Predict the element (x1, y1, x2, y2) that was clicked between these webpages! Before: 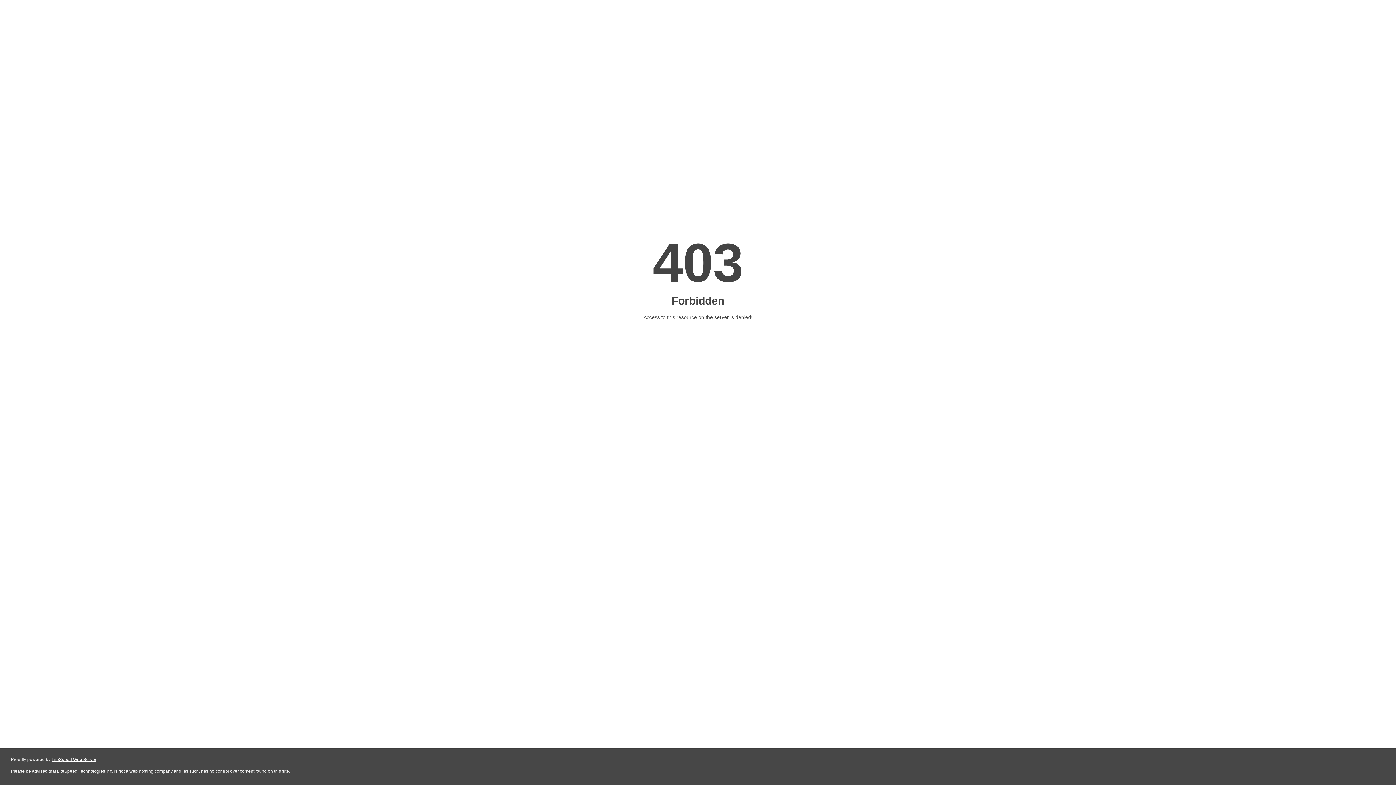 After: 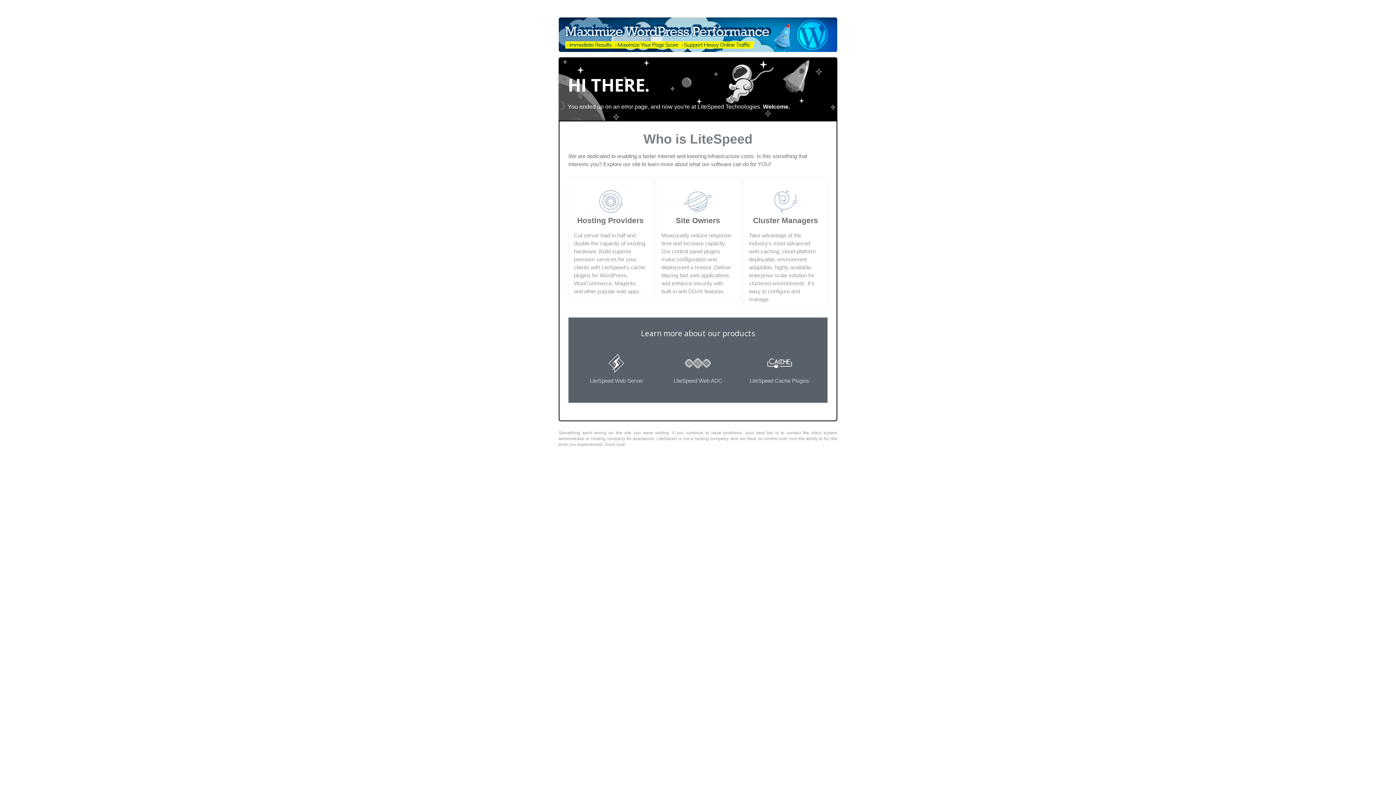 Action: label: LiteSpeed Web Server bbox: (51, 757, 96, 762)